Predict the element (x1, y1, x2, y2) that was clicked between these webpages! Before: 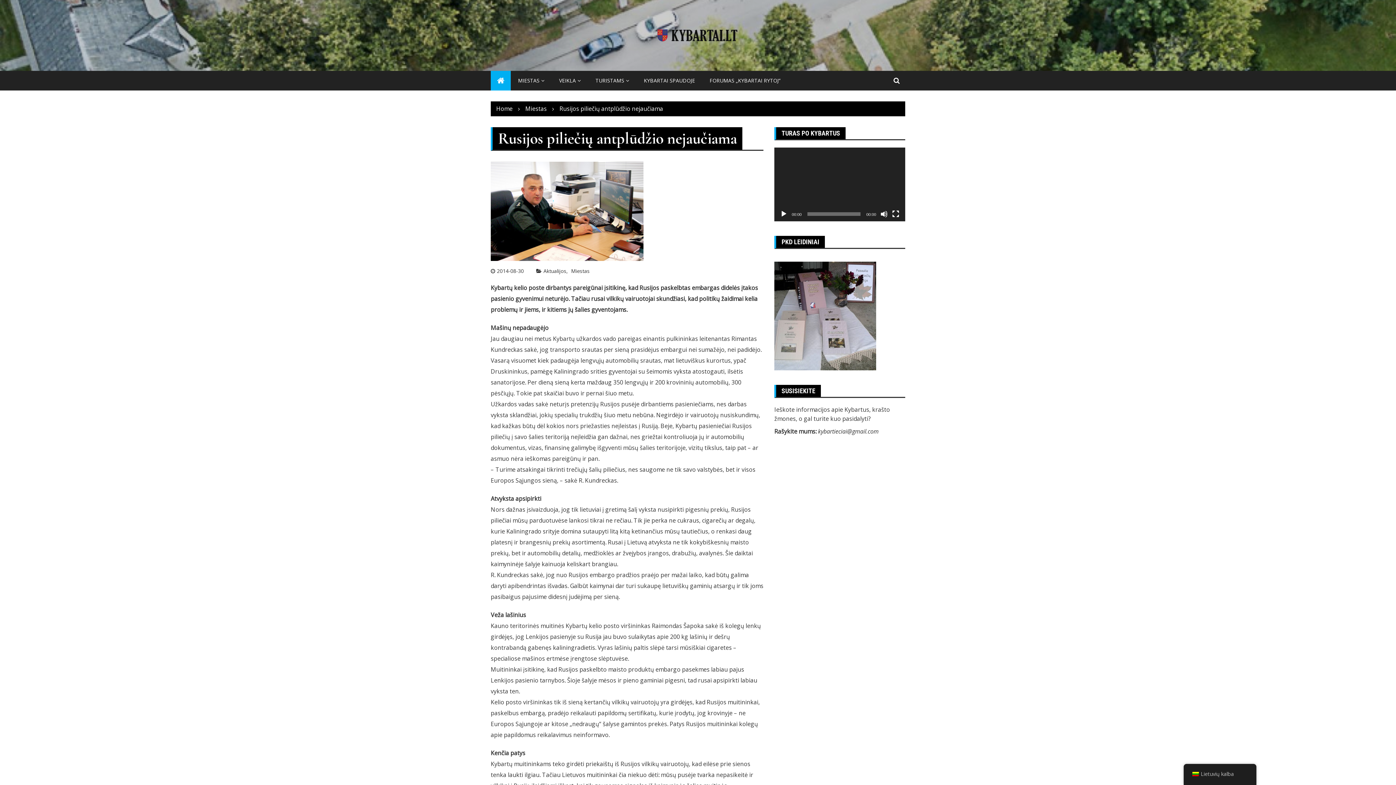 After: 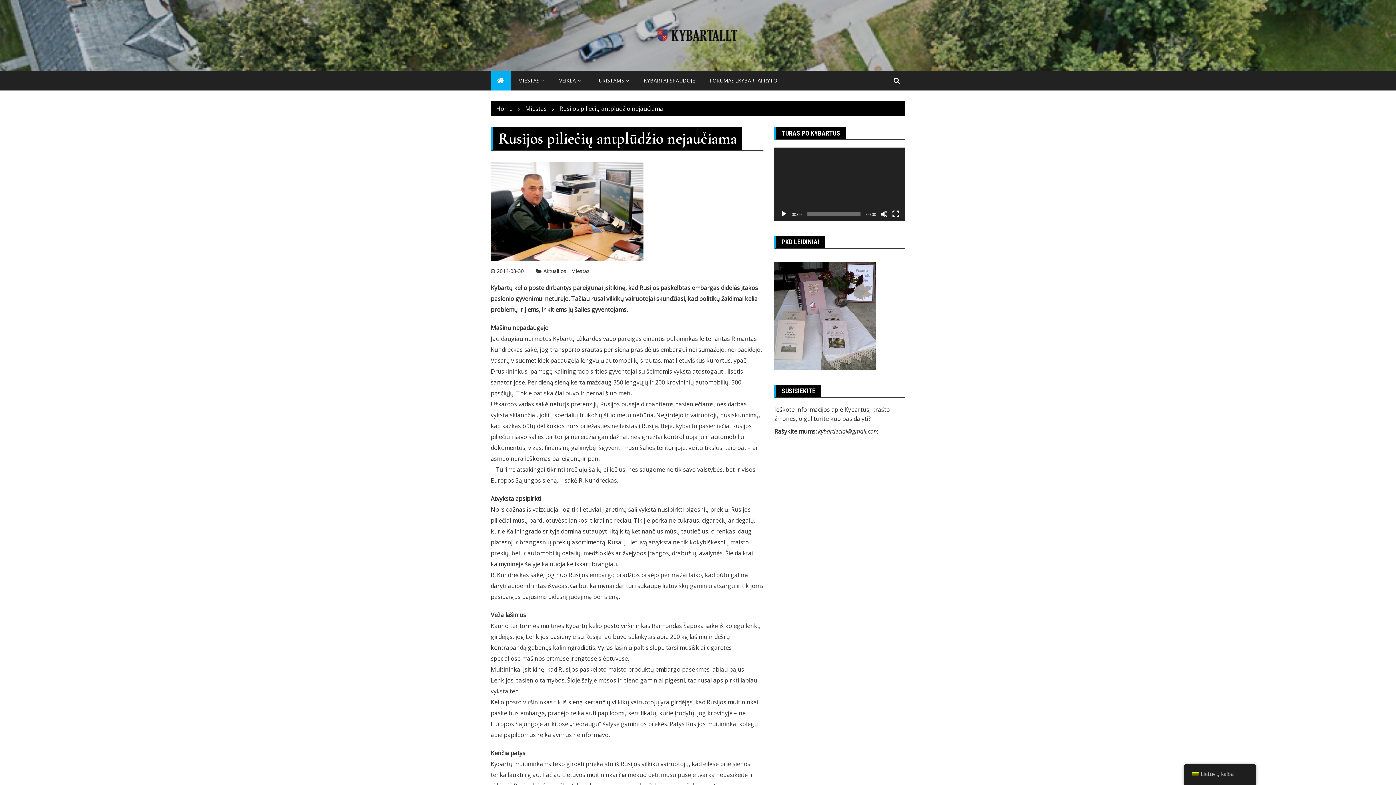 Action: bbox: (490, 267, 524, 274) label: 2014-08-30